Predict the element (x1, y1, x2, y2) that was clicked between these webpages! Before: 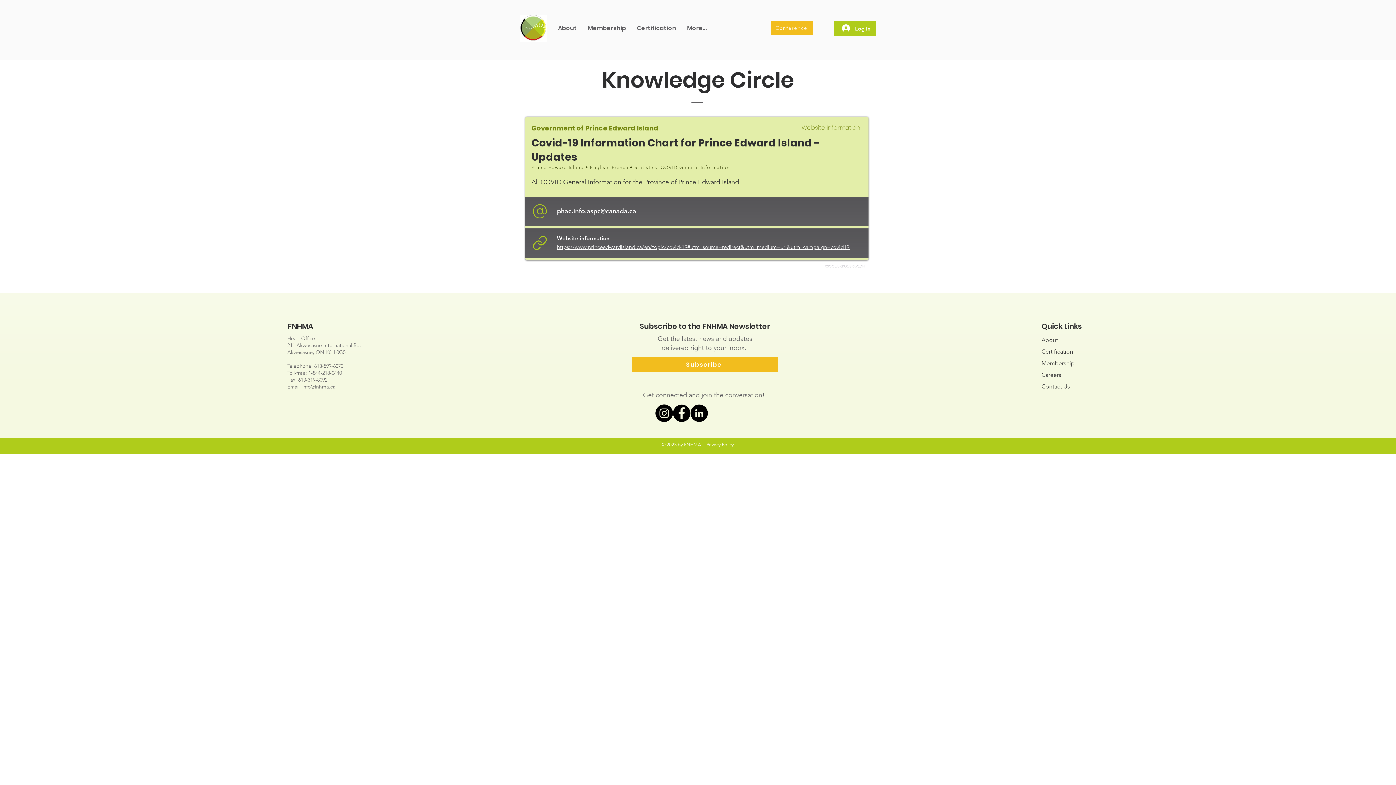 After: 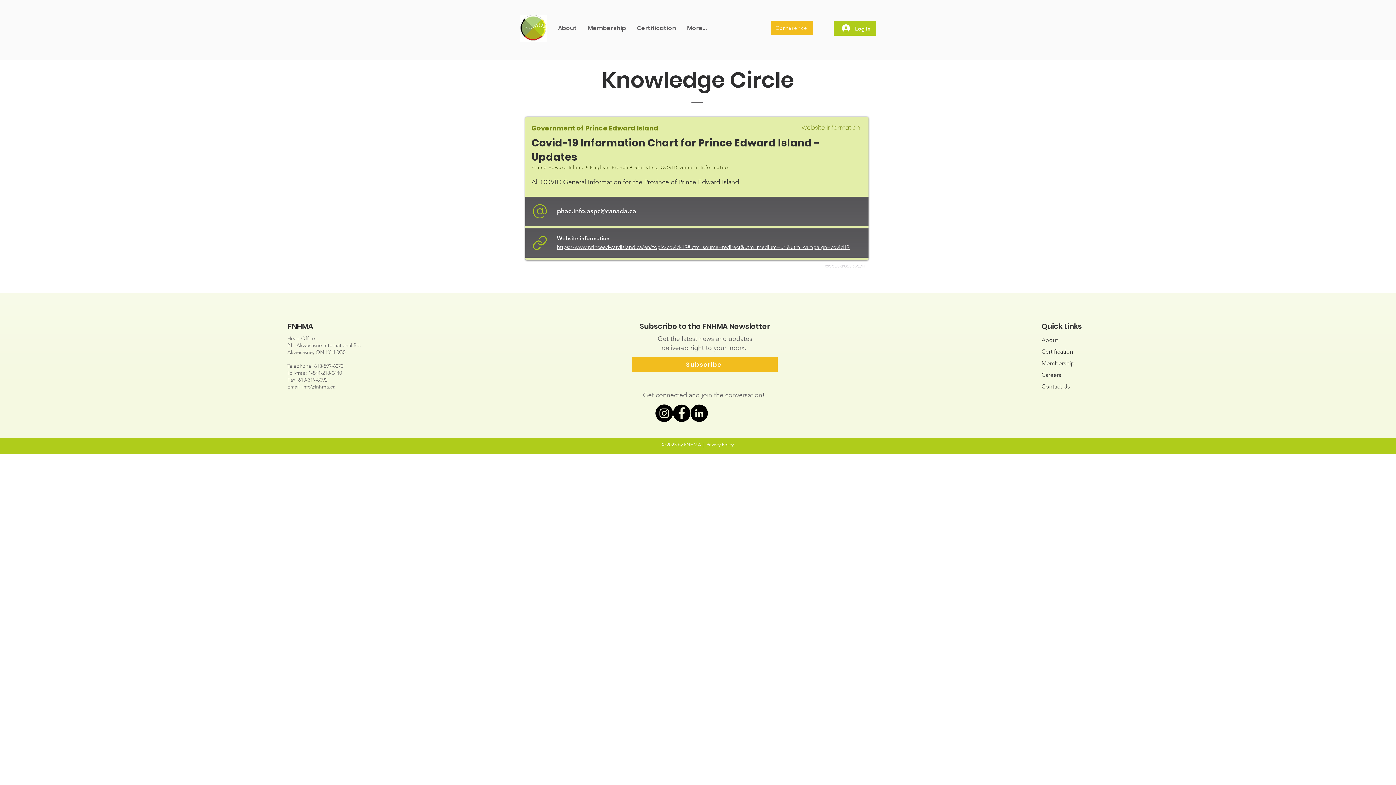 Action: bbox: (655, 404, 673, 422) label: Instagram